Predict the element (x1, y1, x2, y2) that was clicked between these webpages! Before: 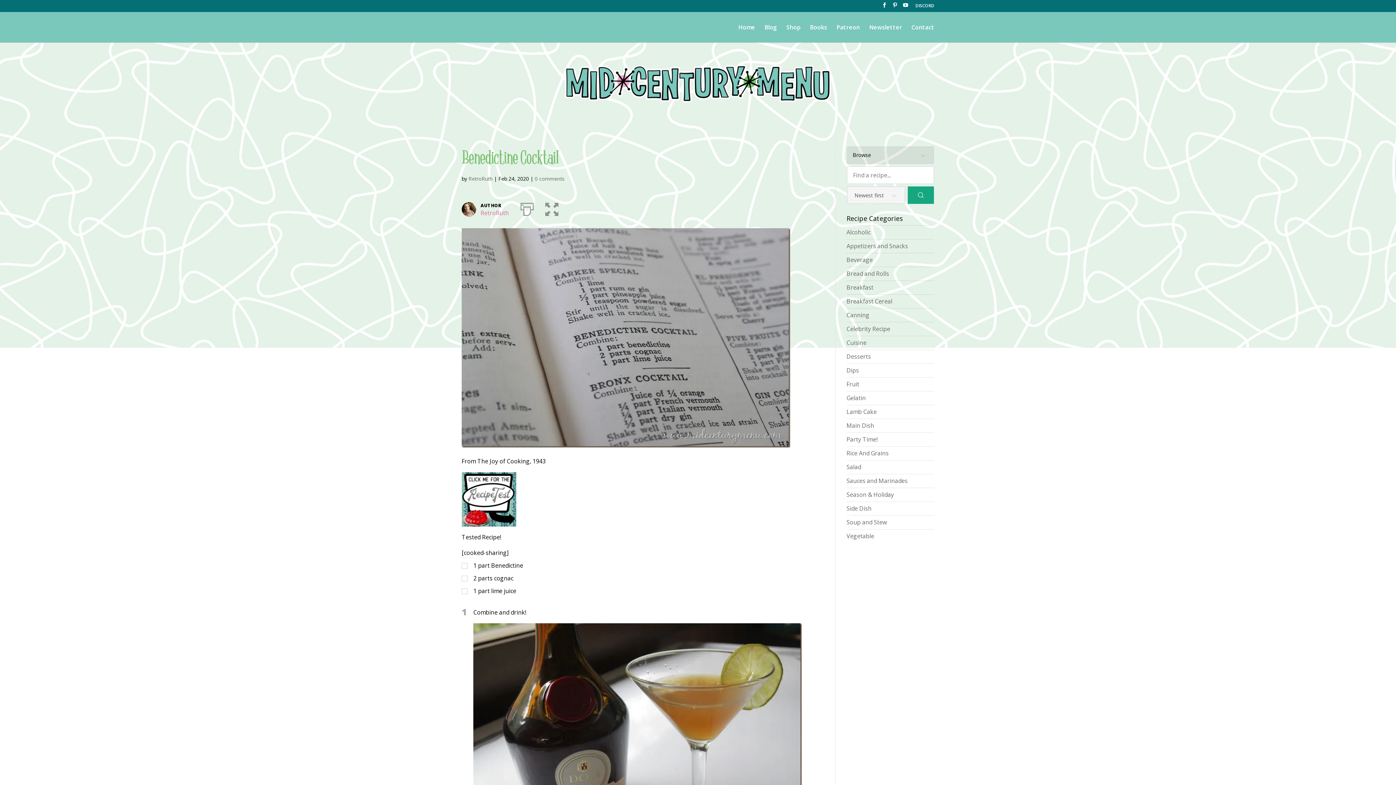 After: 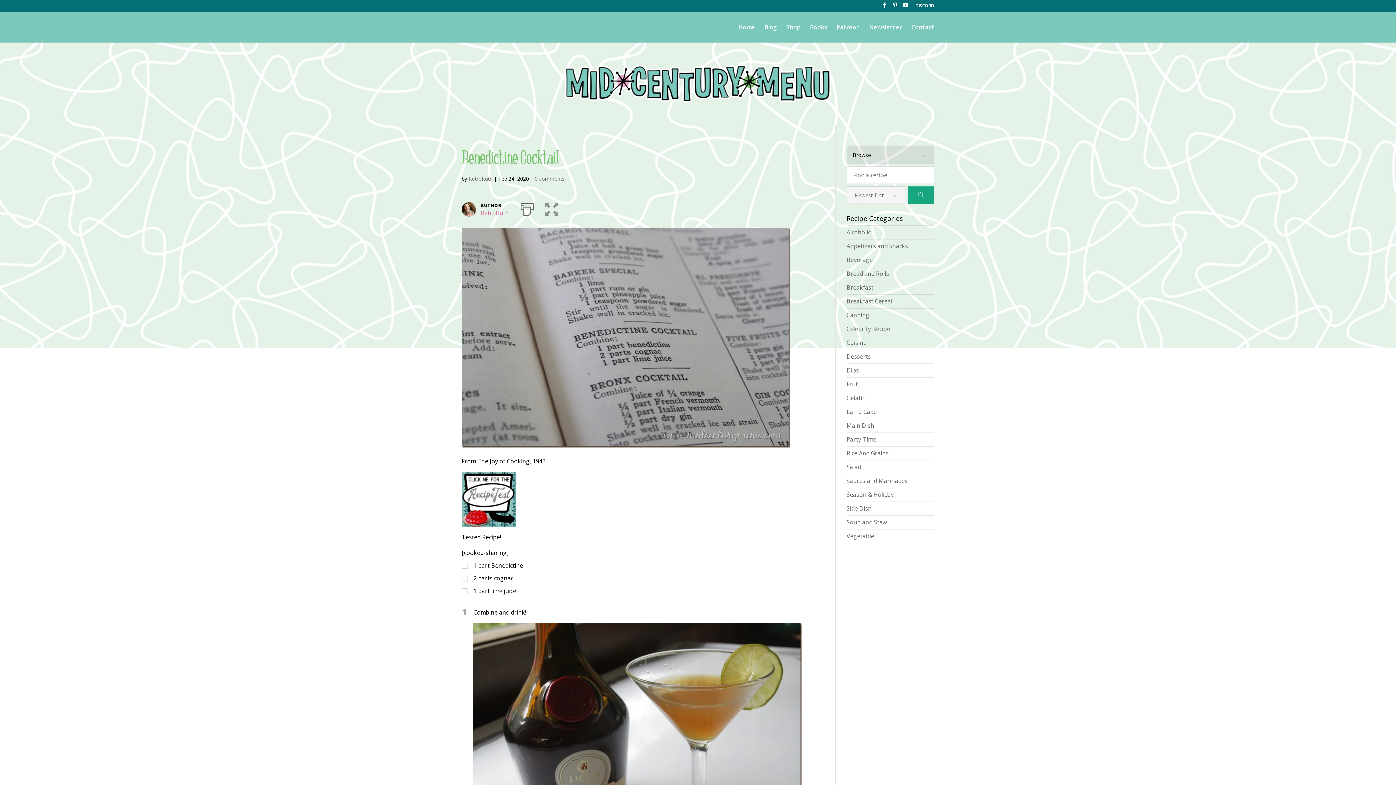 Action: bbox: (520, 202, 533, 213) label: Print